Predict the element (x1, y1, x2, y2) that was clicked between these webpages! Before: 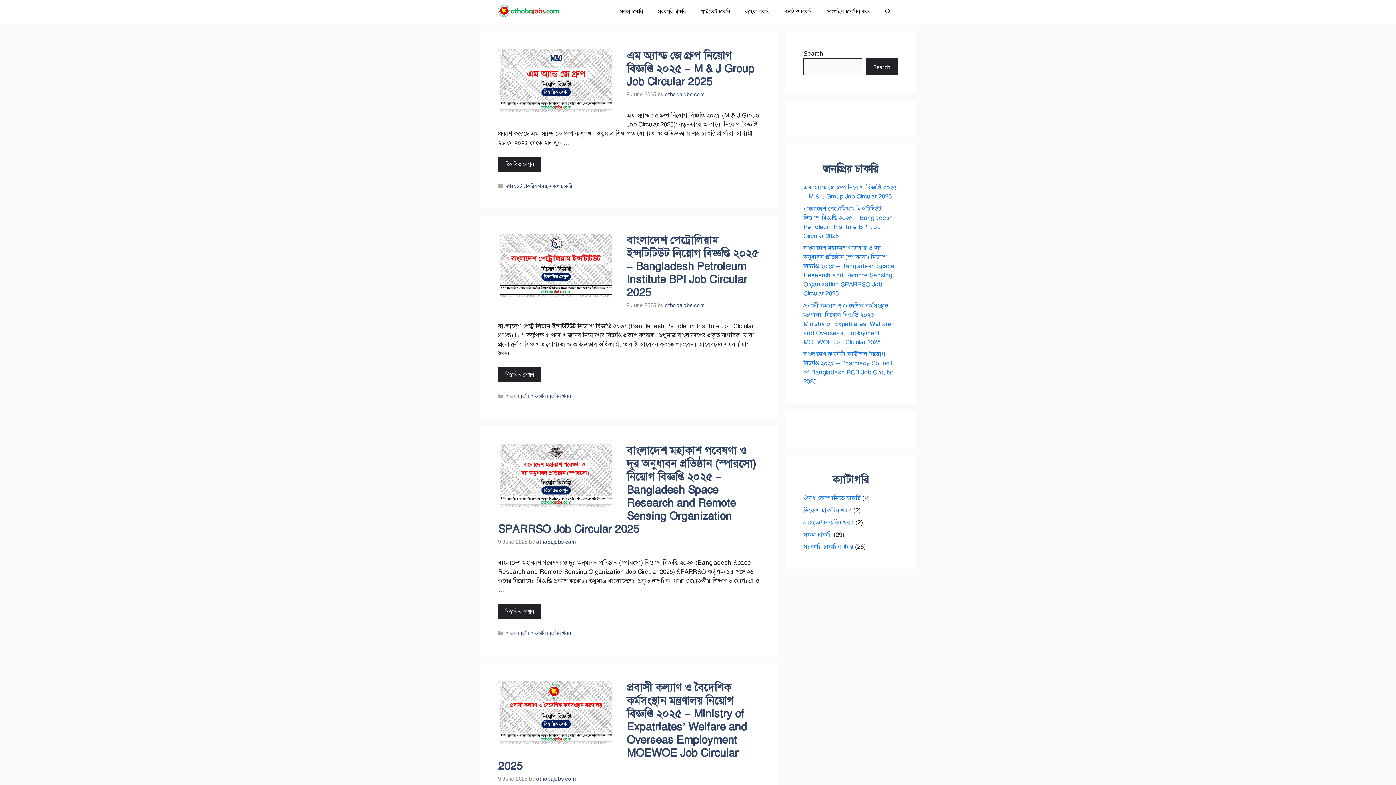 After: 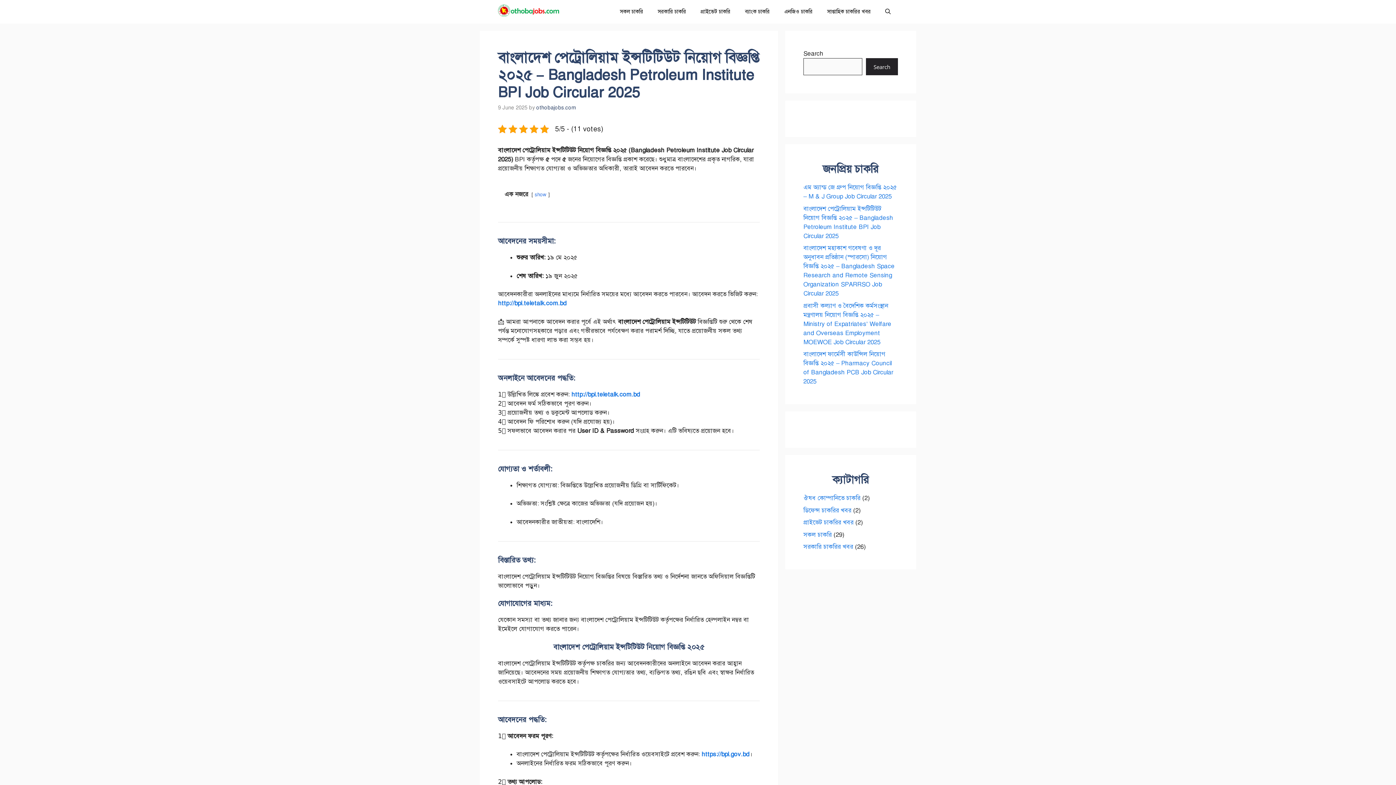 Action: bbox: (498, 291, 614, 299)